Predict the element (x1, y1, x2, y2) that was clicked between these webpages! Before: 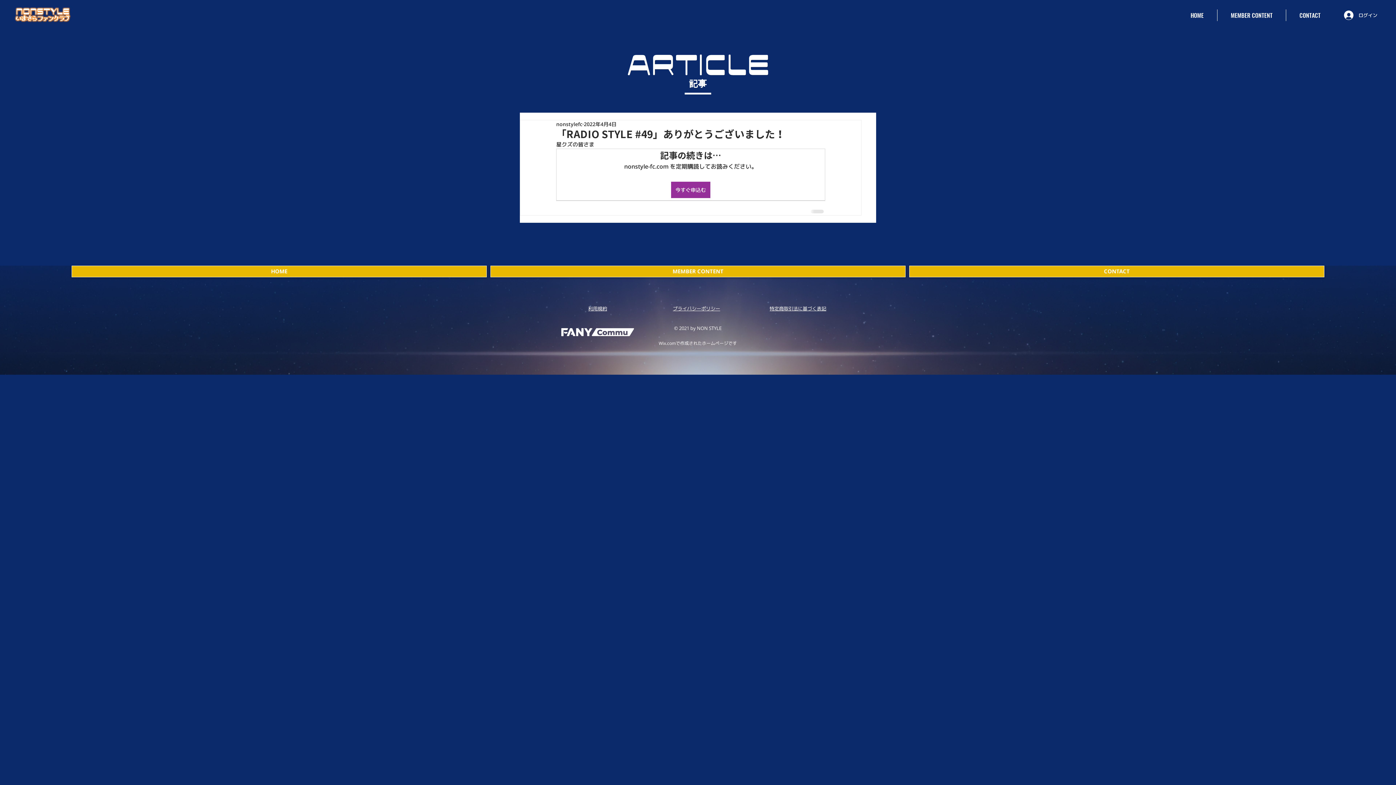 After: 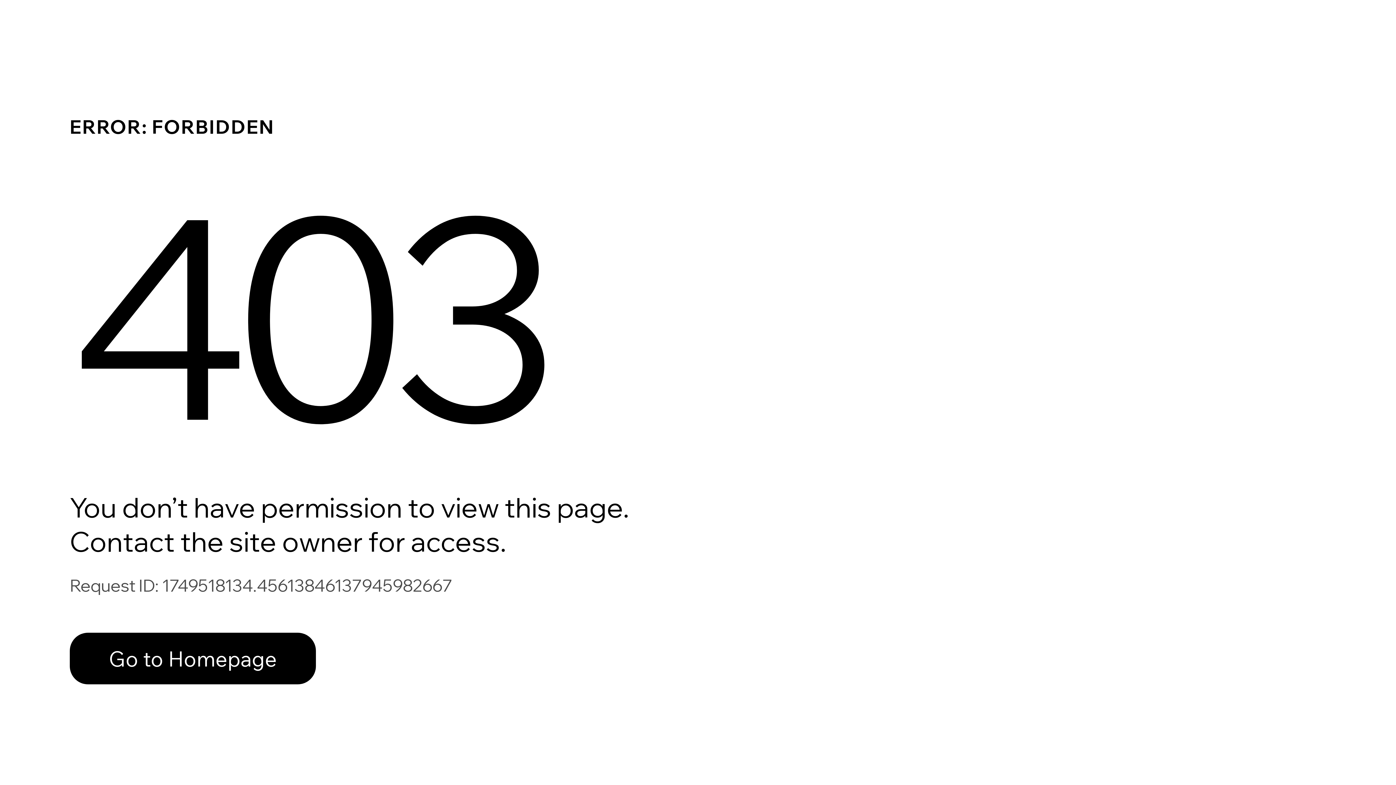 Action: bbox: (1217, 9, 1286, 21) label: MEMBER CONTENT